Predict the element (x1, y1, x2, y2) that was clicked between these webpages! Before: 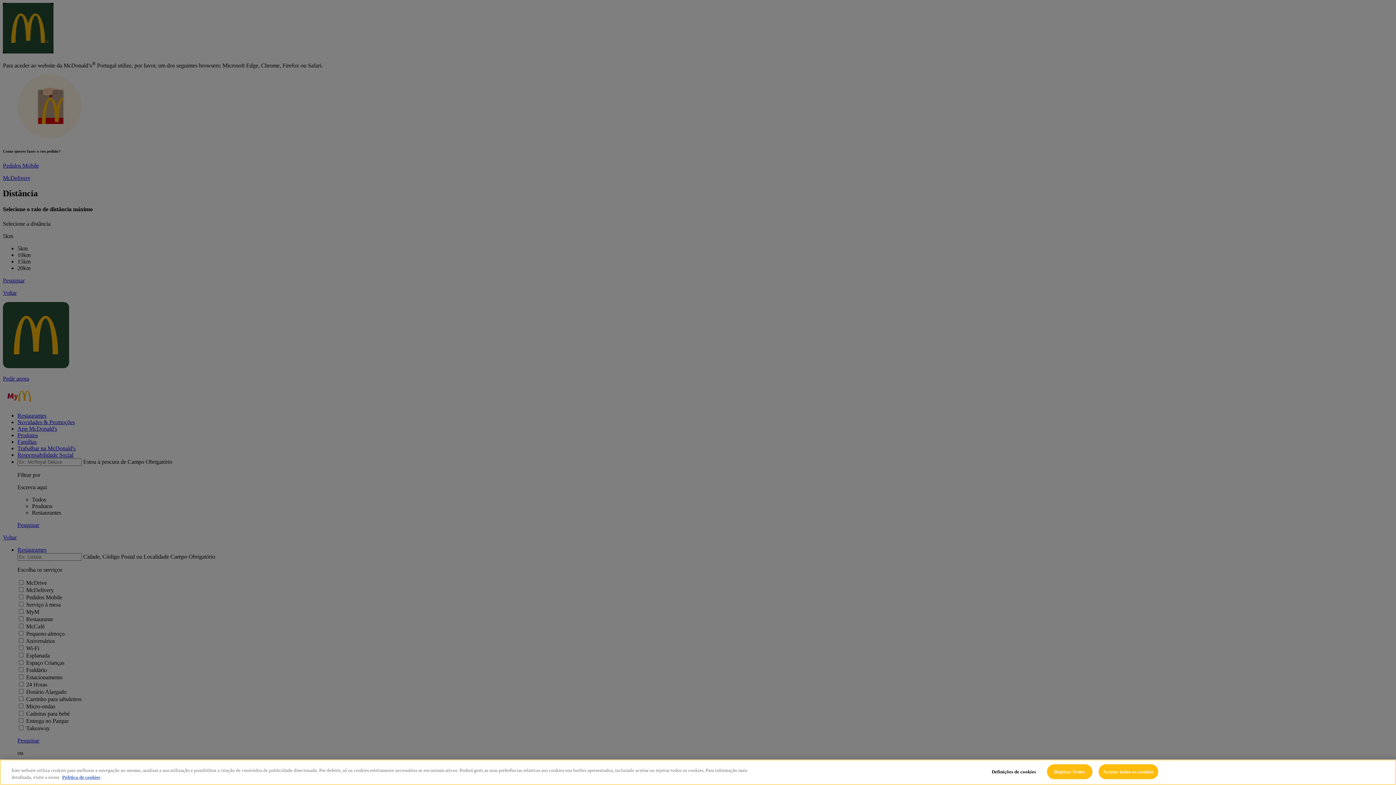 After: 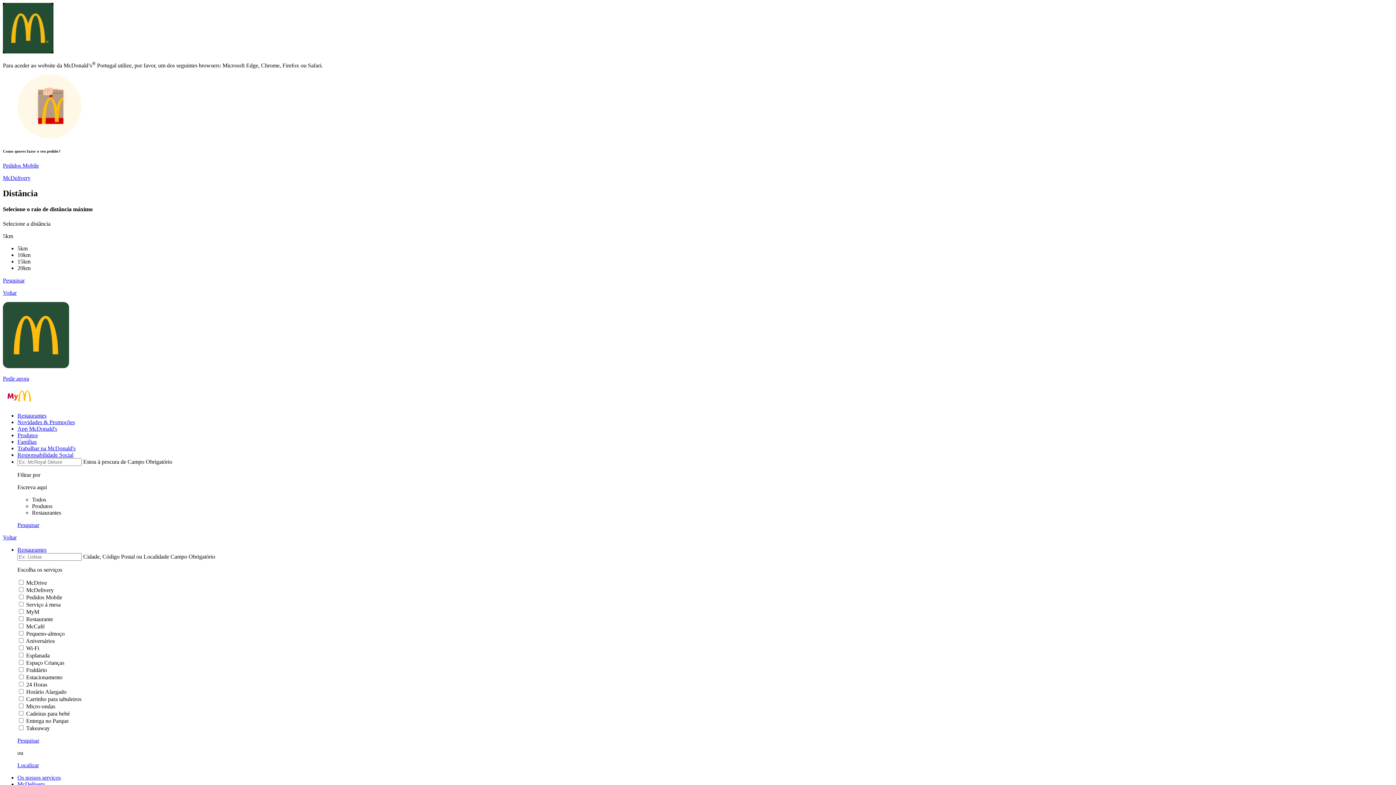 Action: bbox: (1098, 764, 1158, 779) label: Aceitar todos os cookies